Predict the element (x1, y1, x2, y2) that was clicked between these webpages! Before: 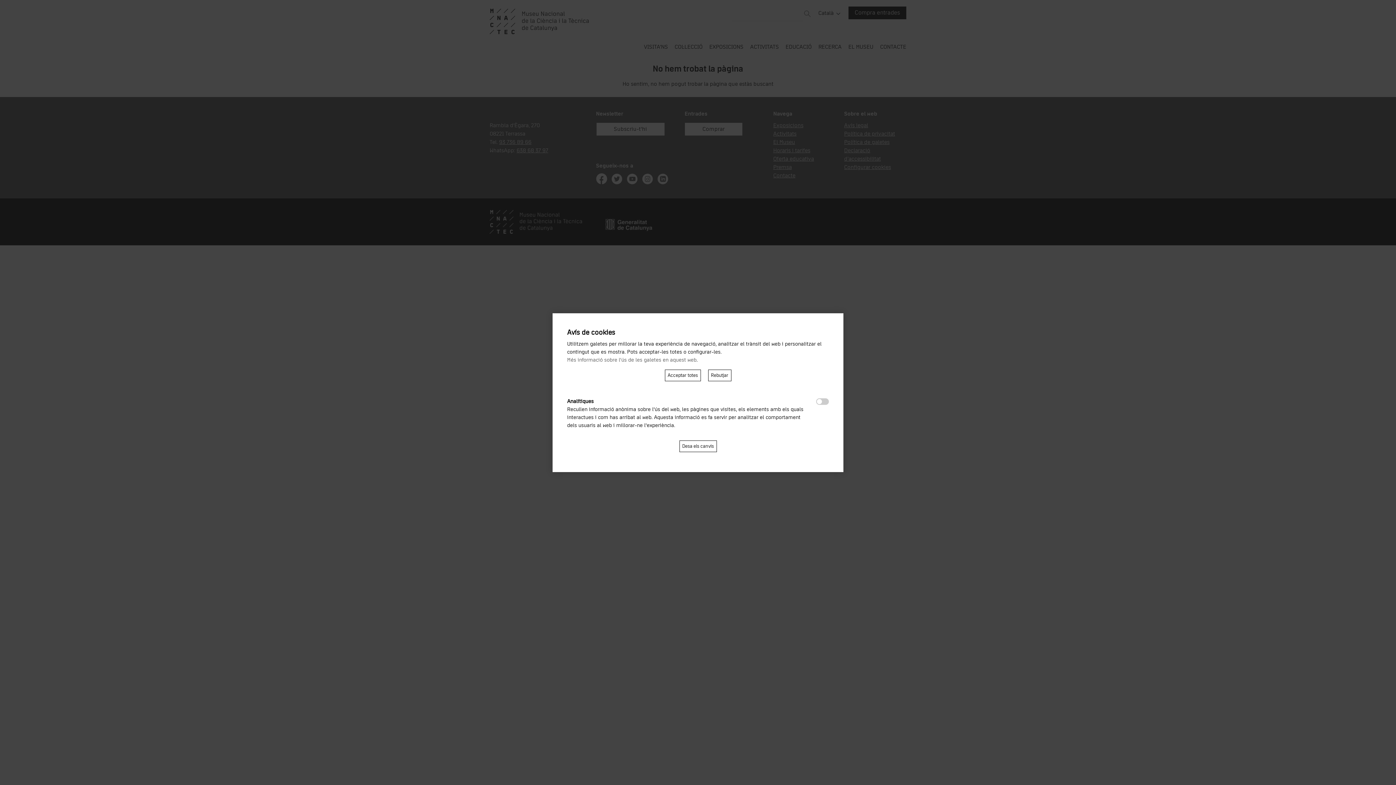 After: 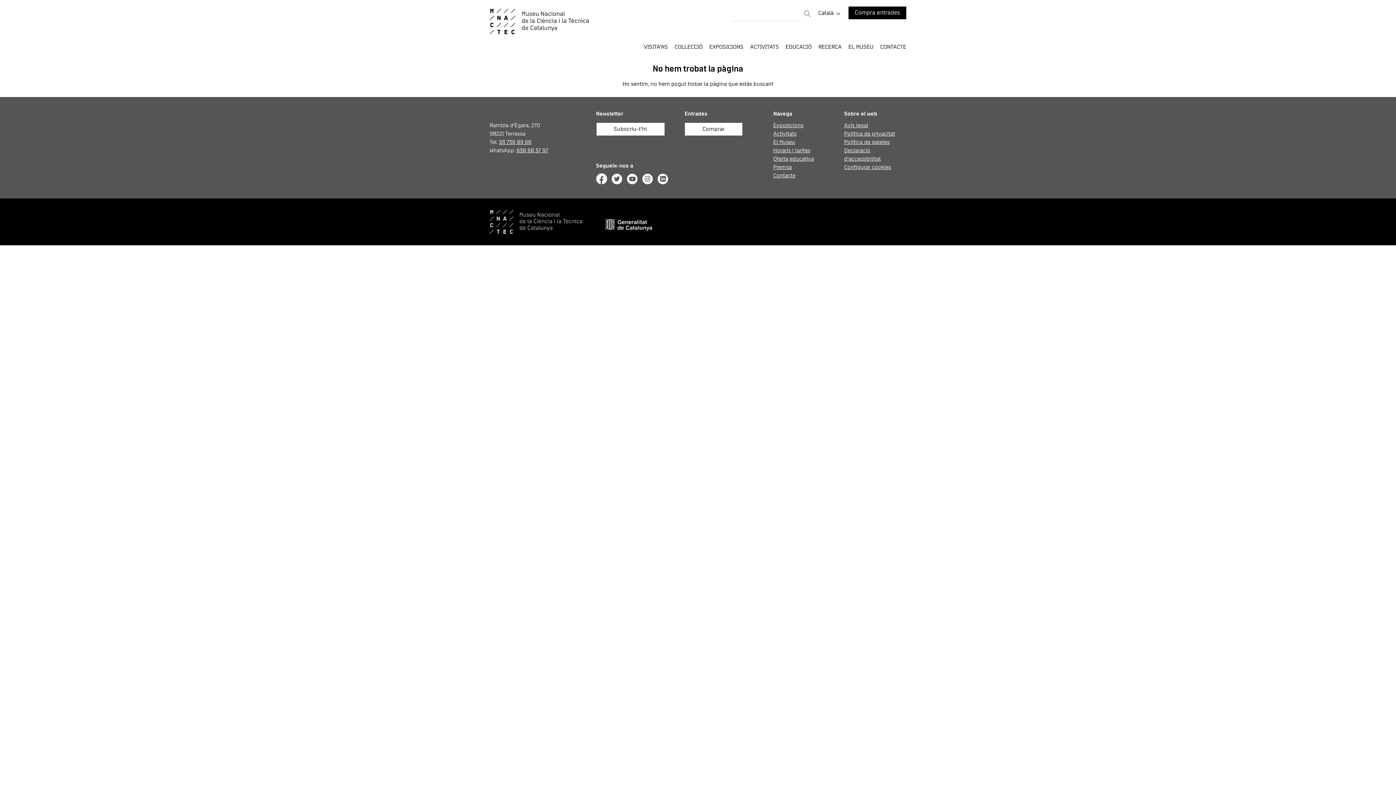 Action: bbox: (708, 369, 731, 381) label: Rebutjar